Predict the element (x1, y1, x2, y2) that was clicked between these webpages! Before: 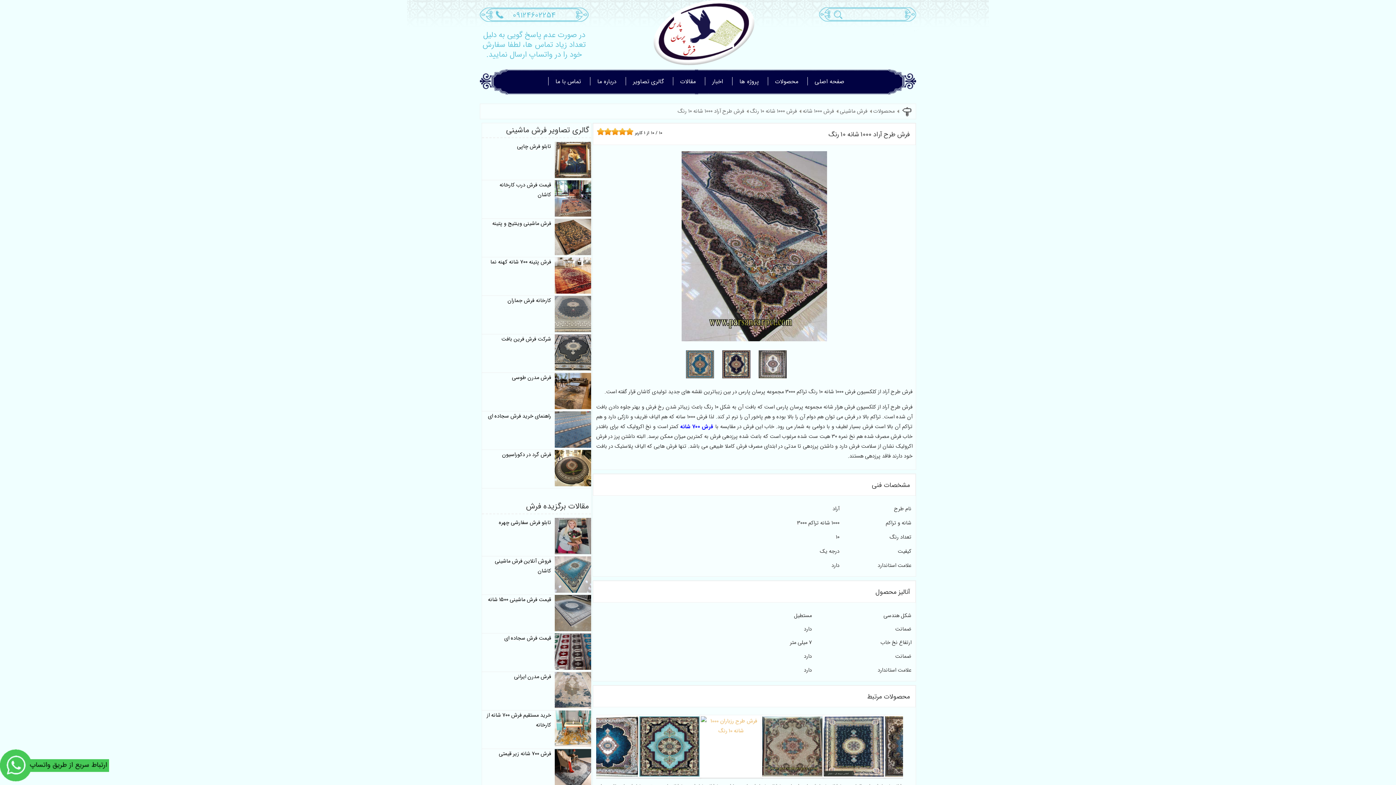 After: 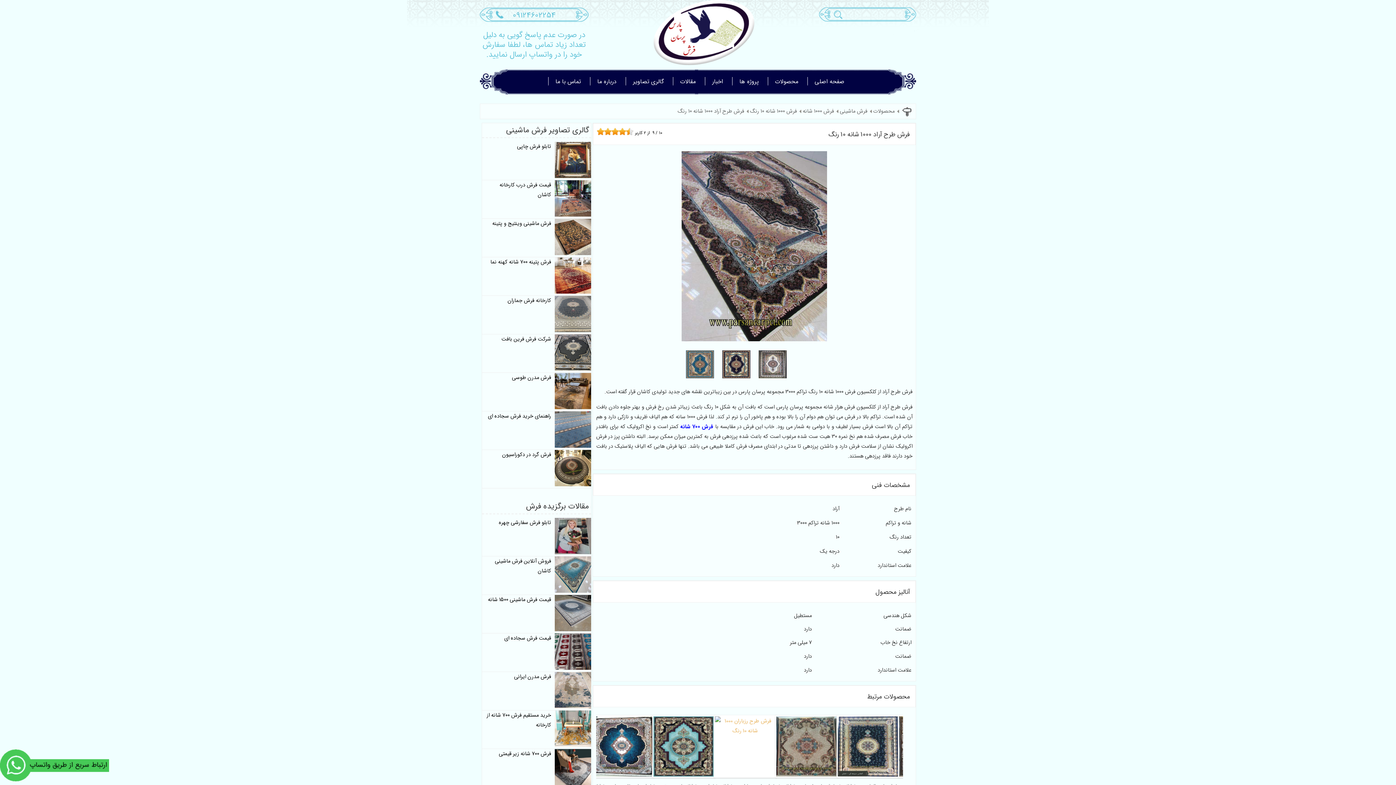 Action: bbox: (626, 127, 629, 135)